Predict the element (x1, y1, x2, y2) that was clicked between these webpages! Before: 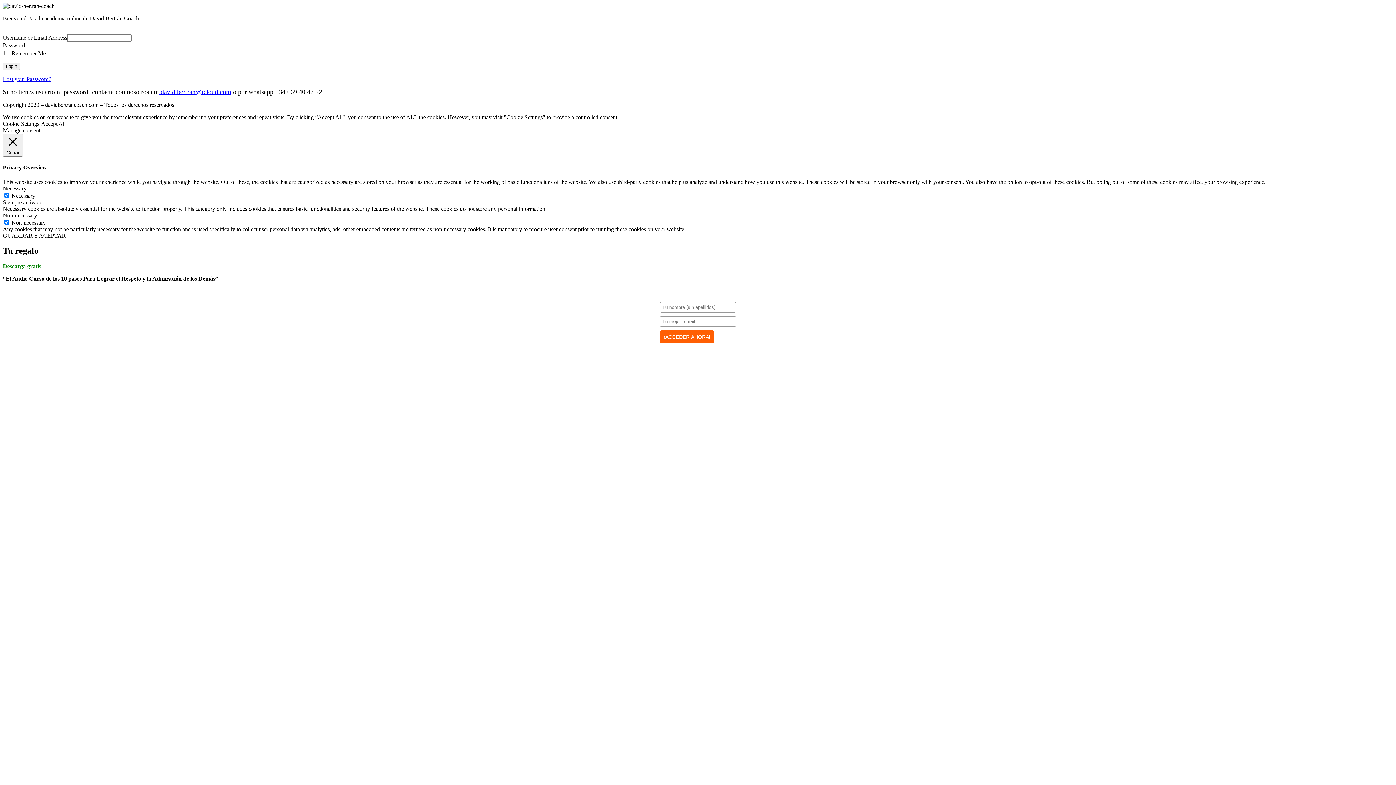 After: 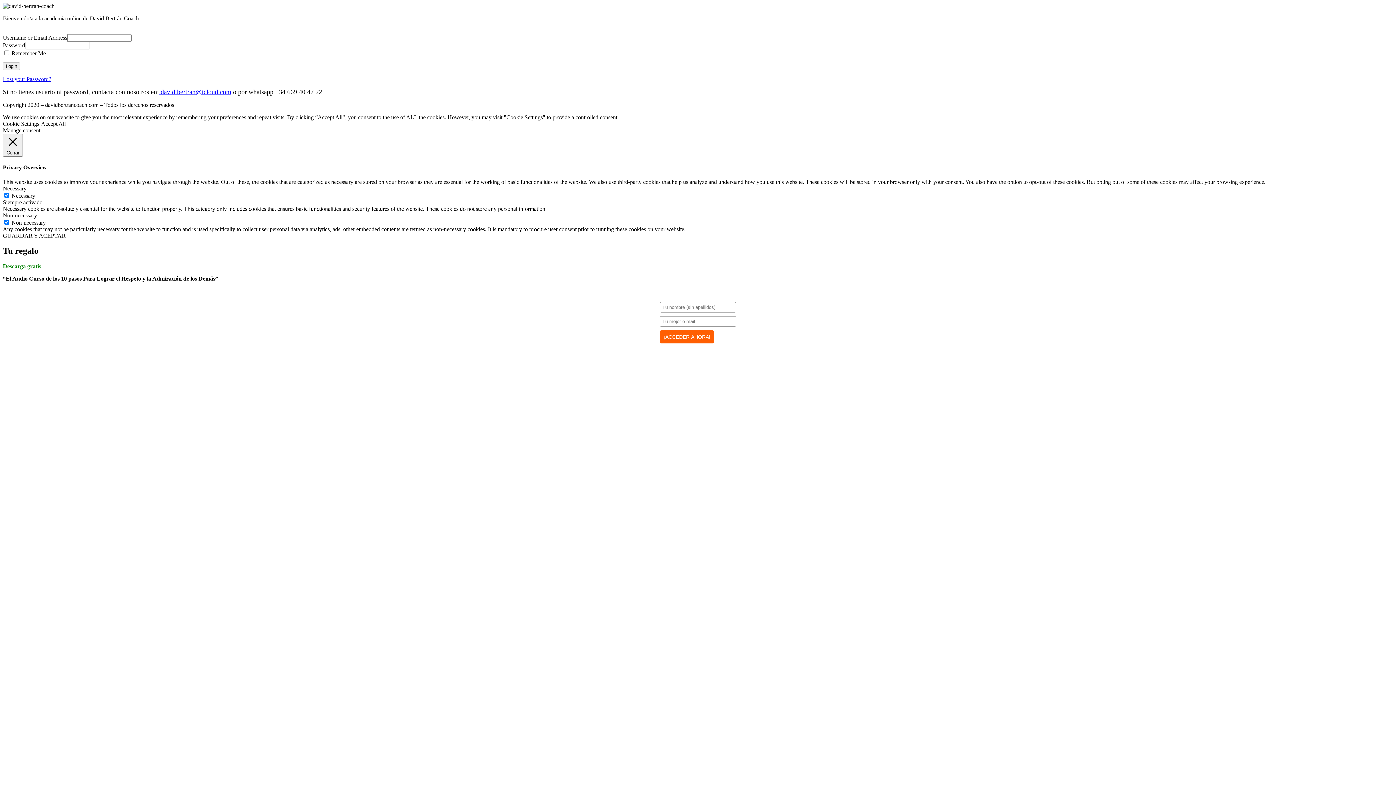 Action: label: Accept All bbox: (41, 120, 65, 126)